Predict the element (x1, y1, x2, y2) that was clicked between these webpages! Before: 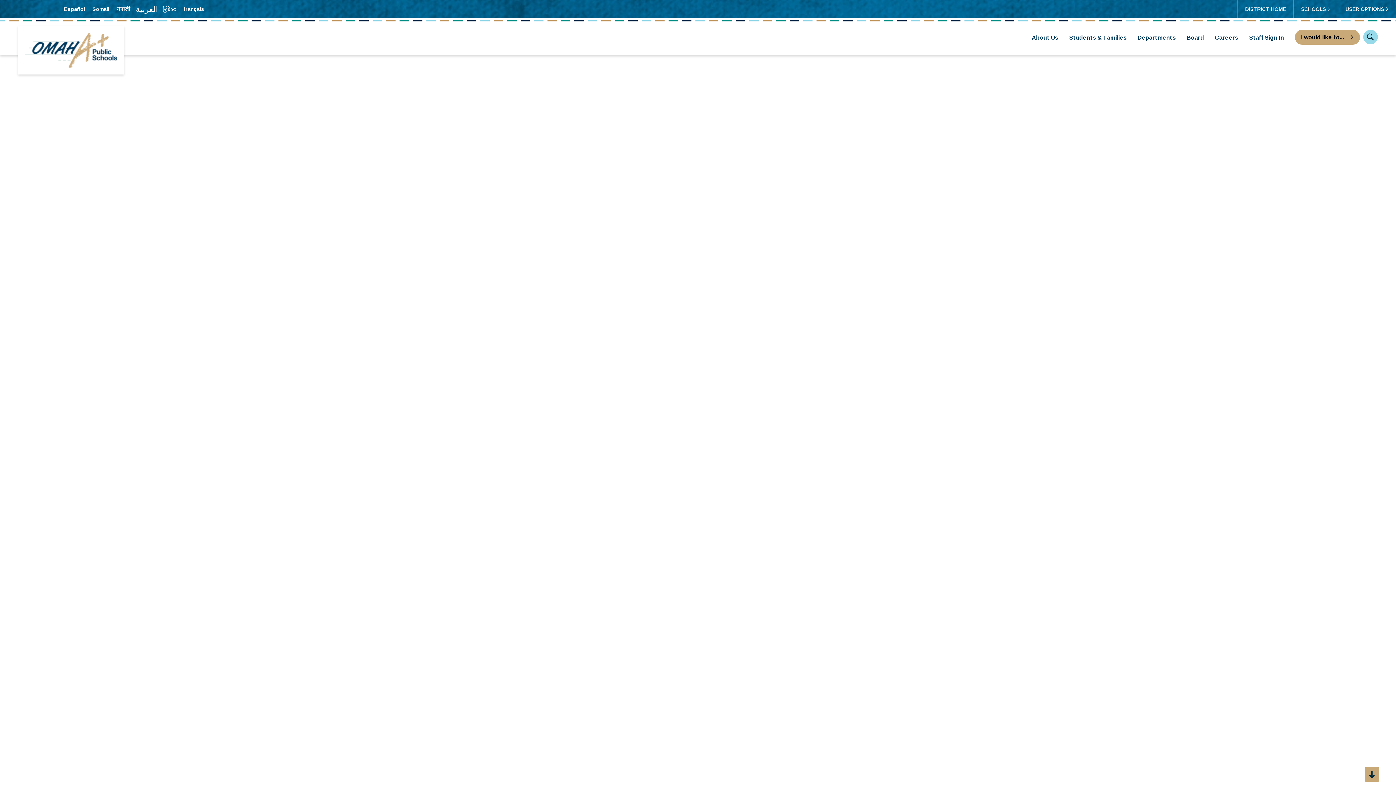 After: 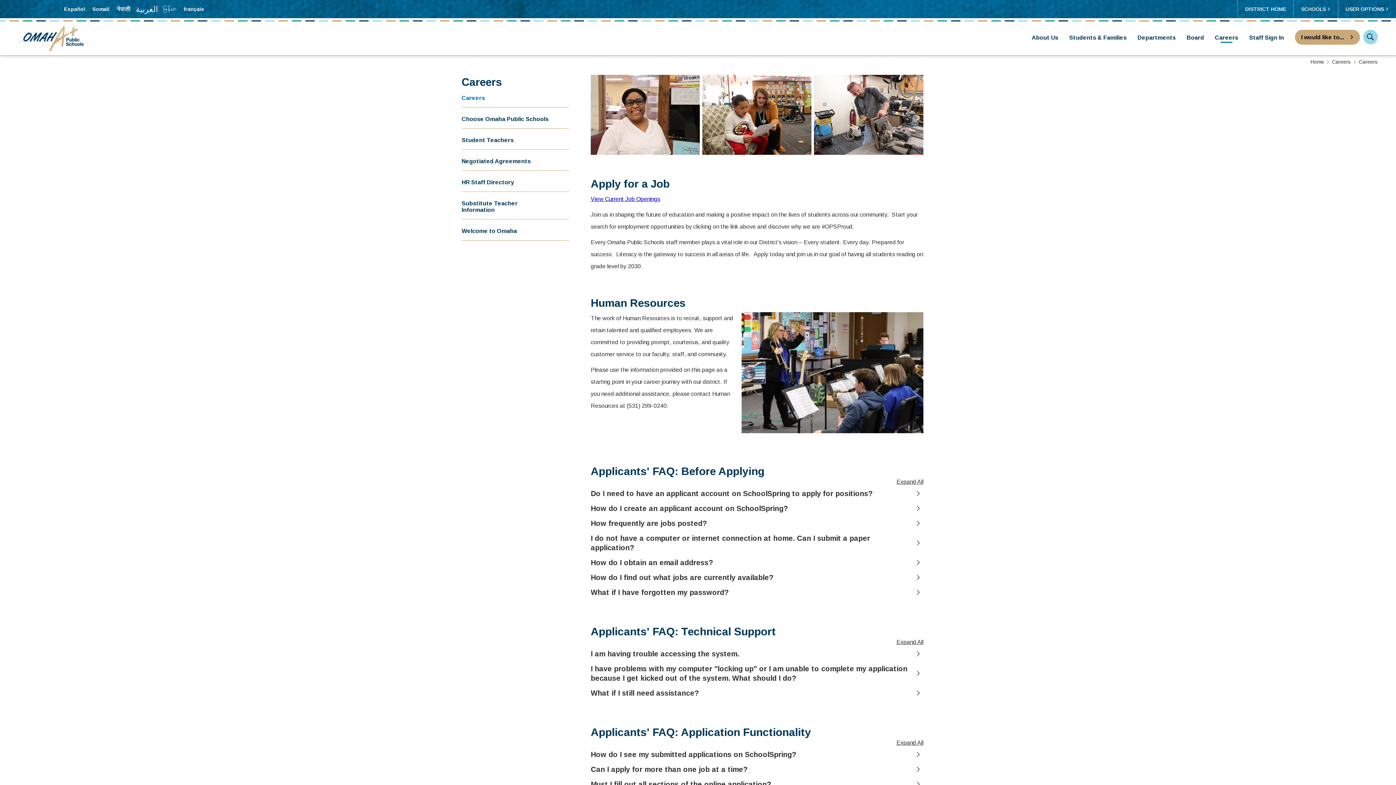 Action: bbox: (1295, 28, 1360, 46) label: I would like to...